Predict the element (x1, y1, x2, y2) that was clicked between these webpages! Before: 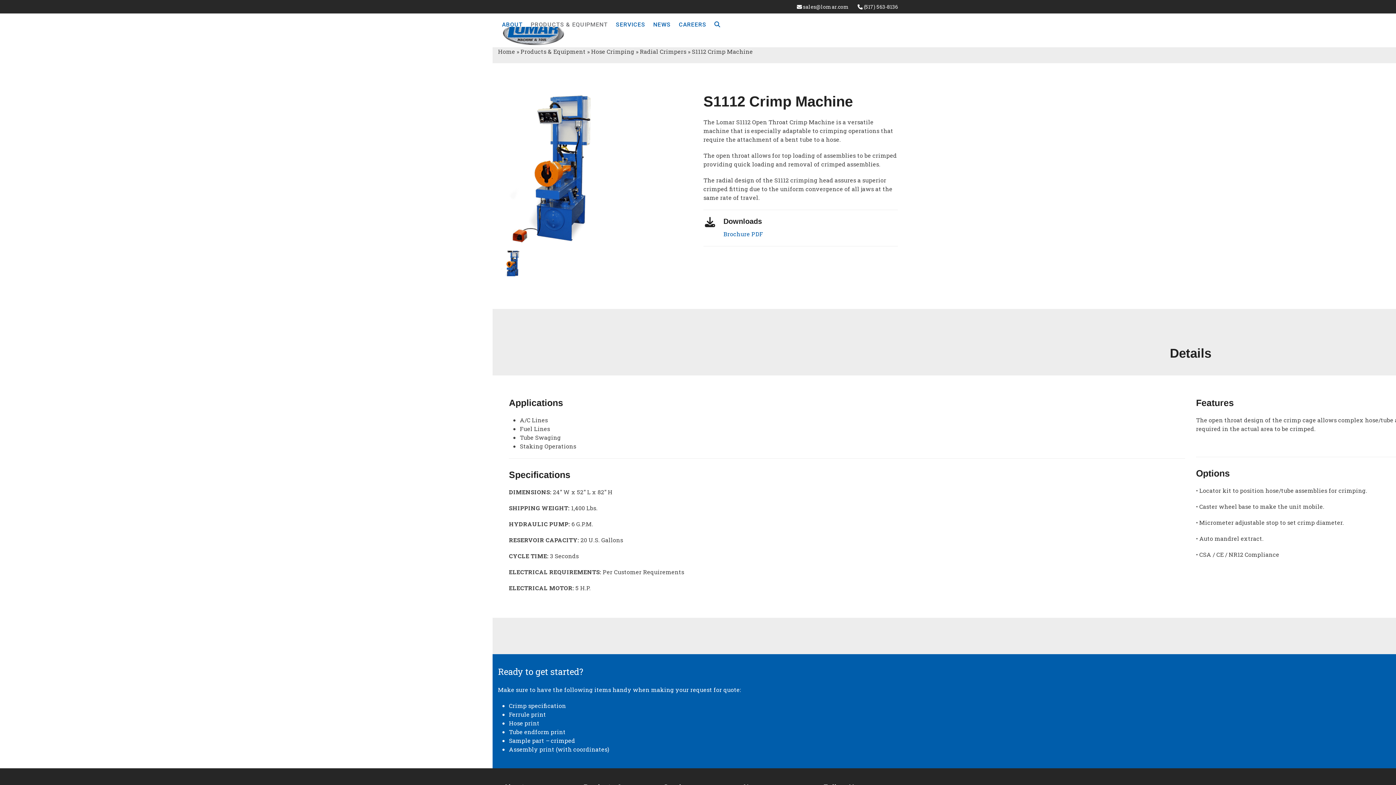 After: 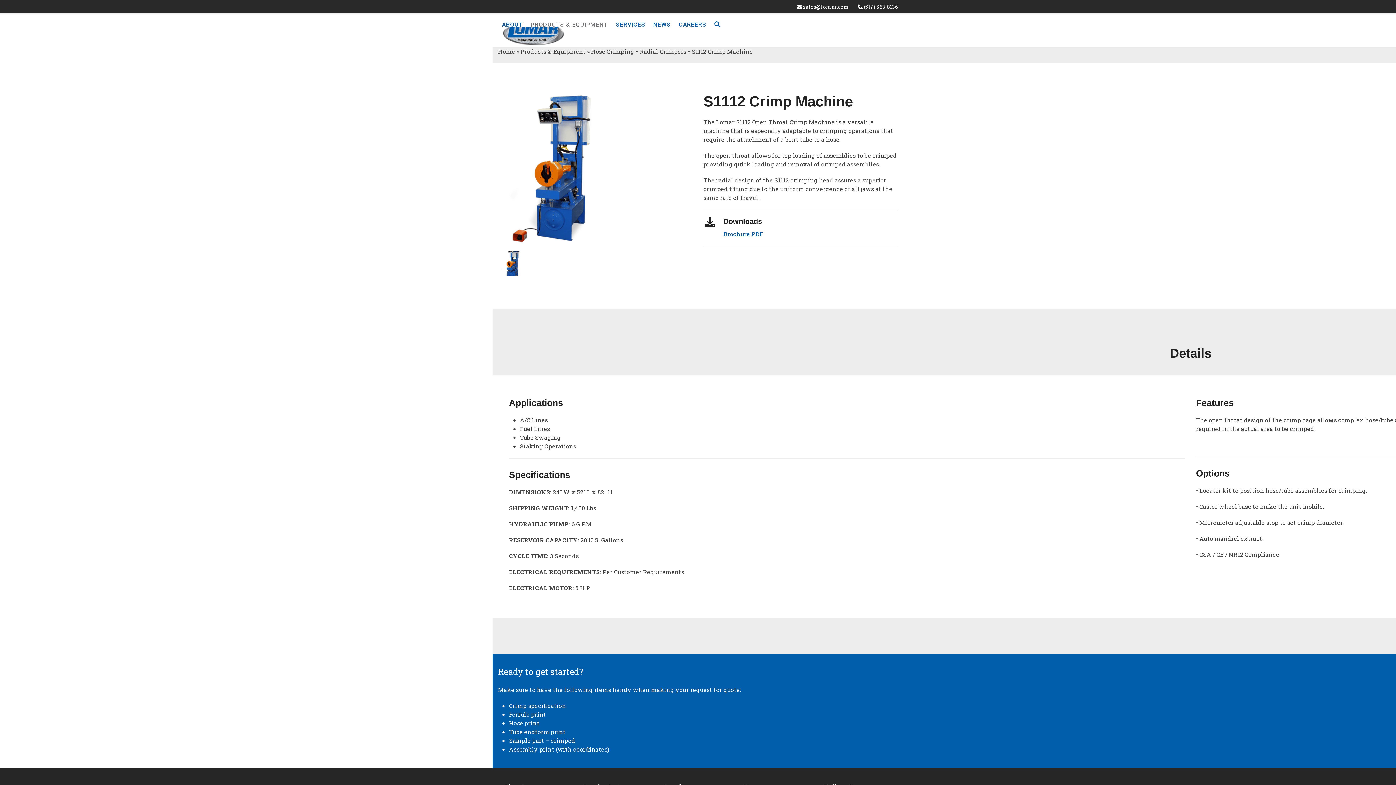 Action: label: go to slide 1 bbox: (498, 250, 523, 276)